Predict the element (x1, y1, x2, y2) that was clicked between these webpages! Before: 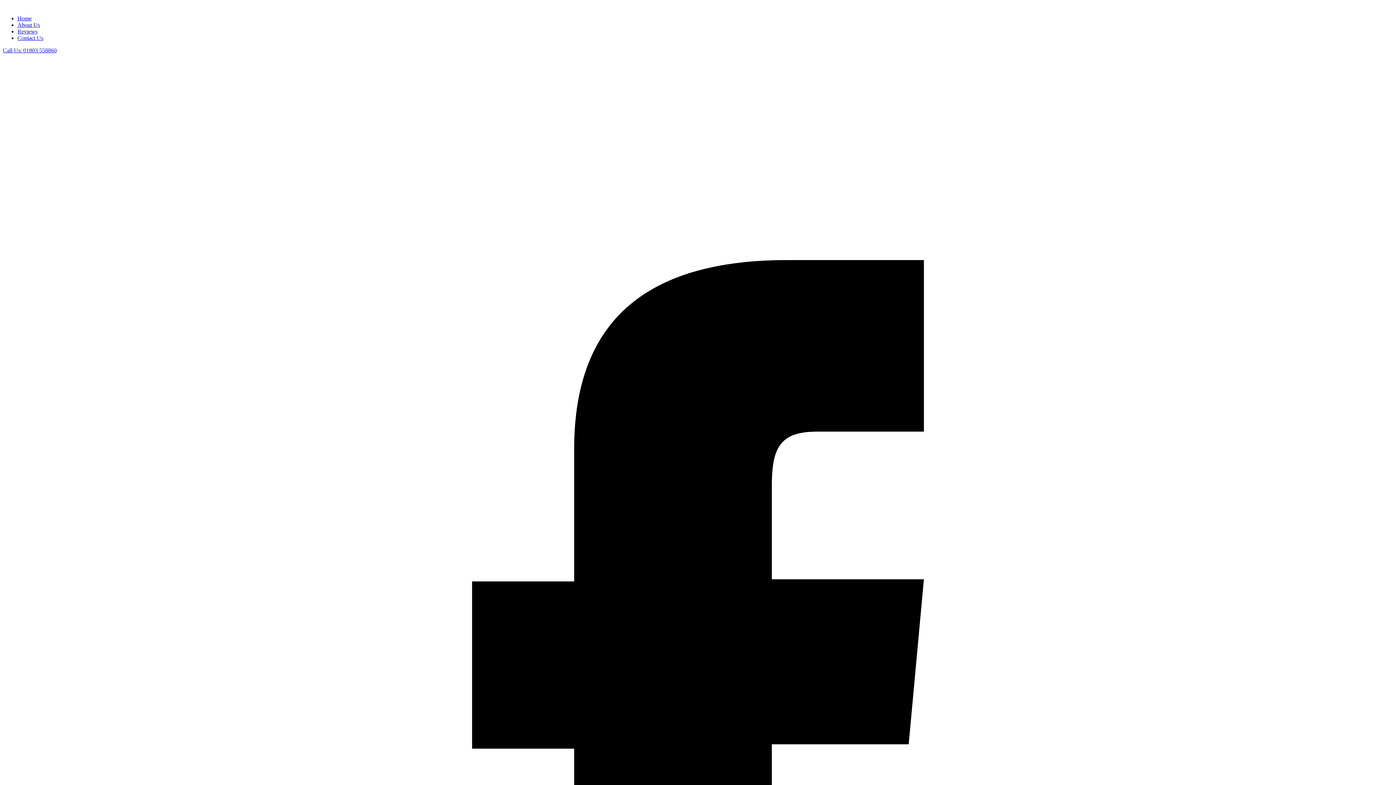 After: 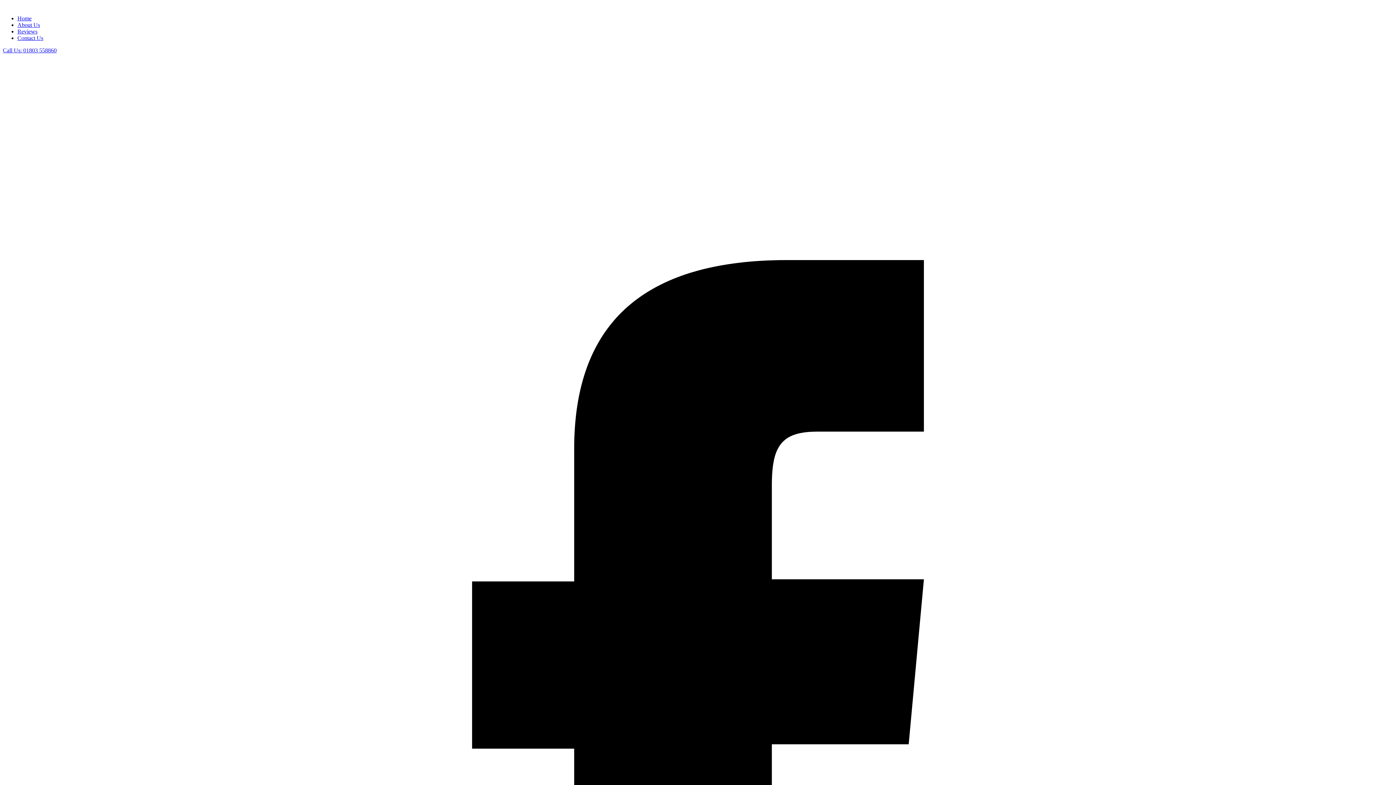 Action: bbox: (2, 47, 56, 53) label: Call Us: 01803 558860